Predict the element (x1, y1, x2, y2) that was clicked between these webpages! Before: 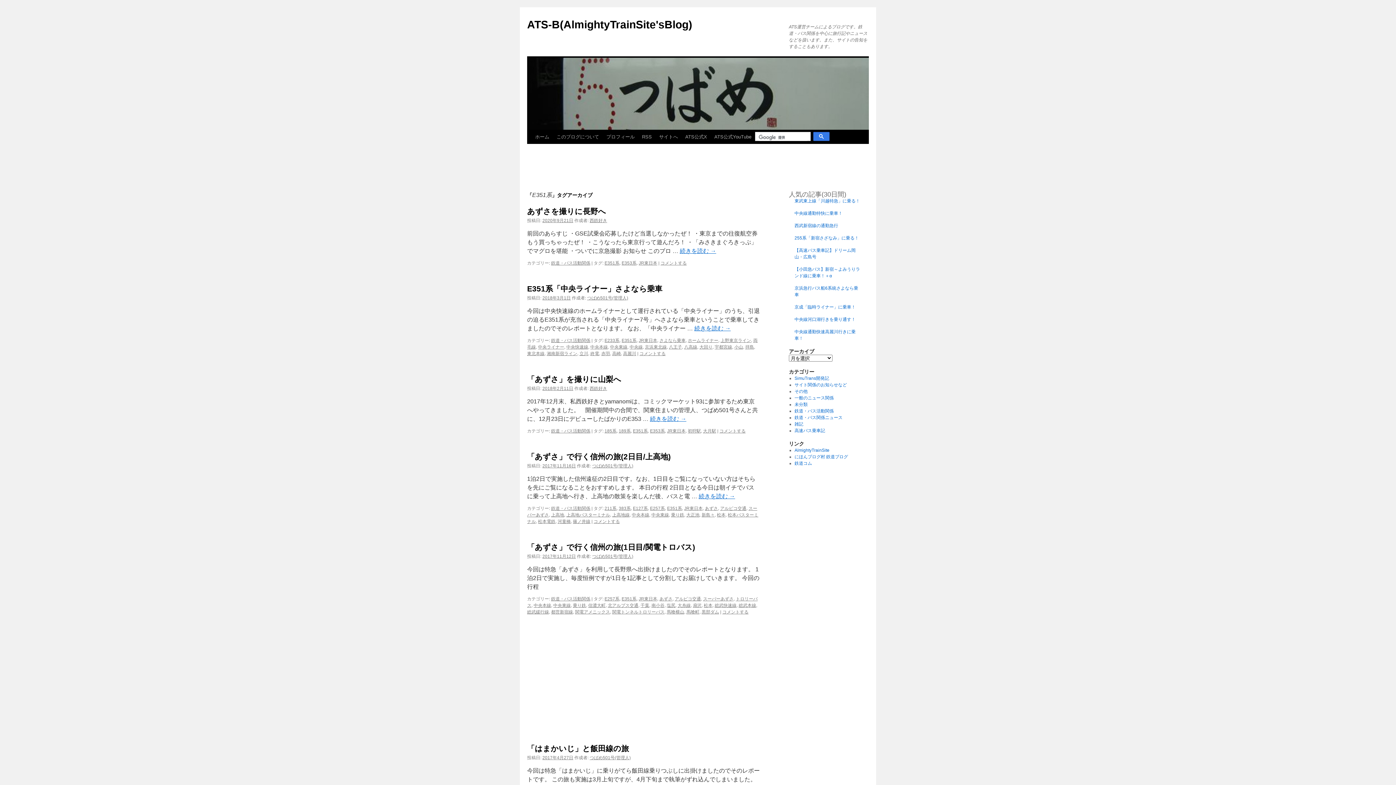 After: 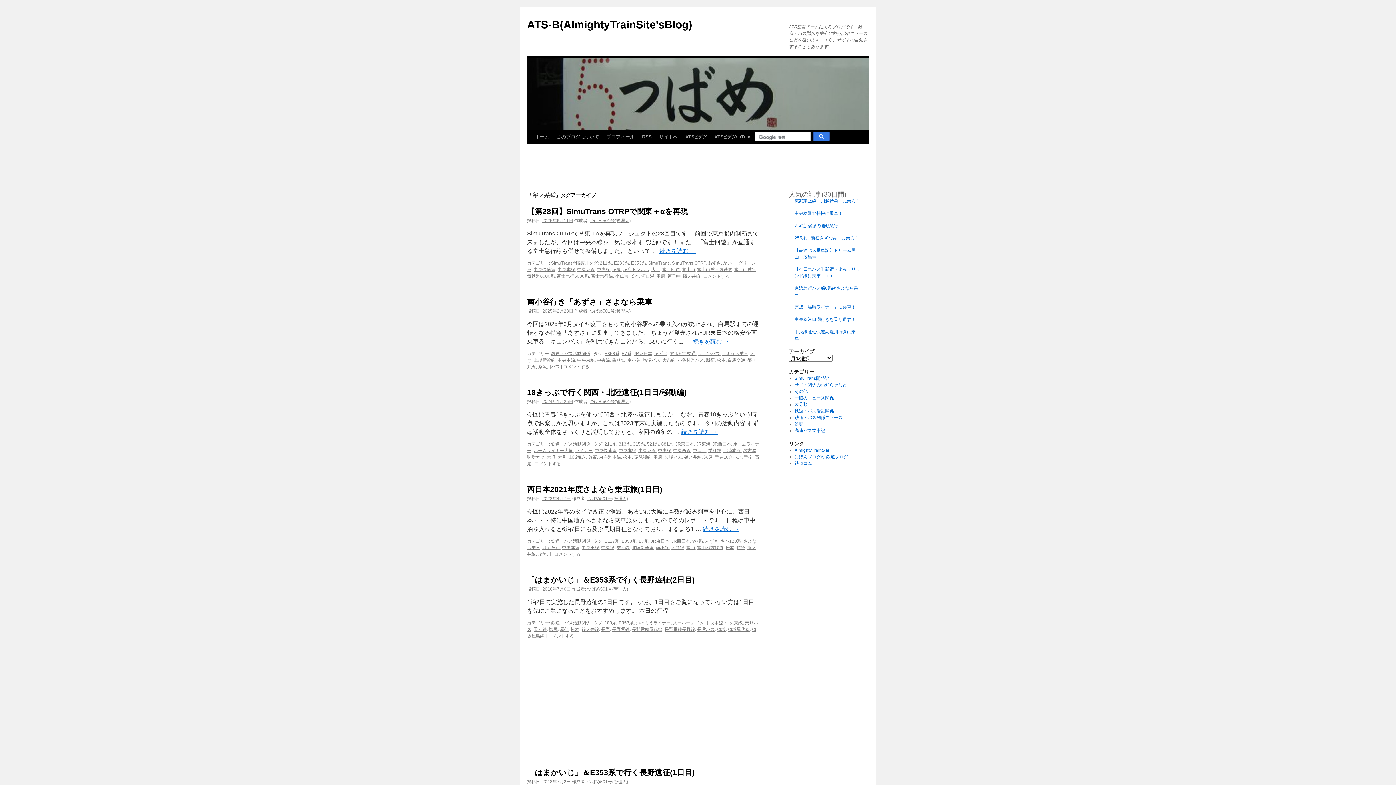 Action: bbox: (573, 519, 590, 524) label: 篠ノ井線